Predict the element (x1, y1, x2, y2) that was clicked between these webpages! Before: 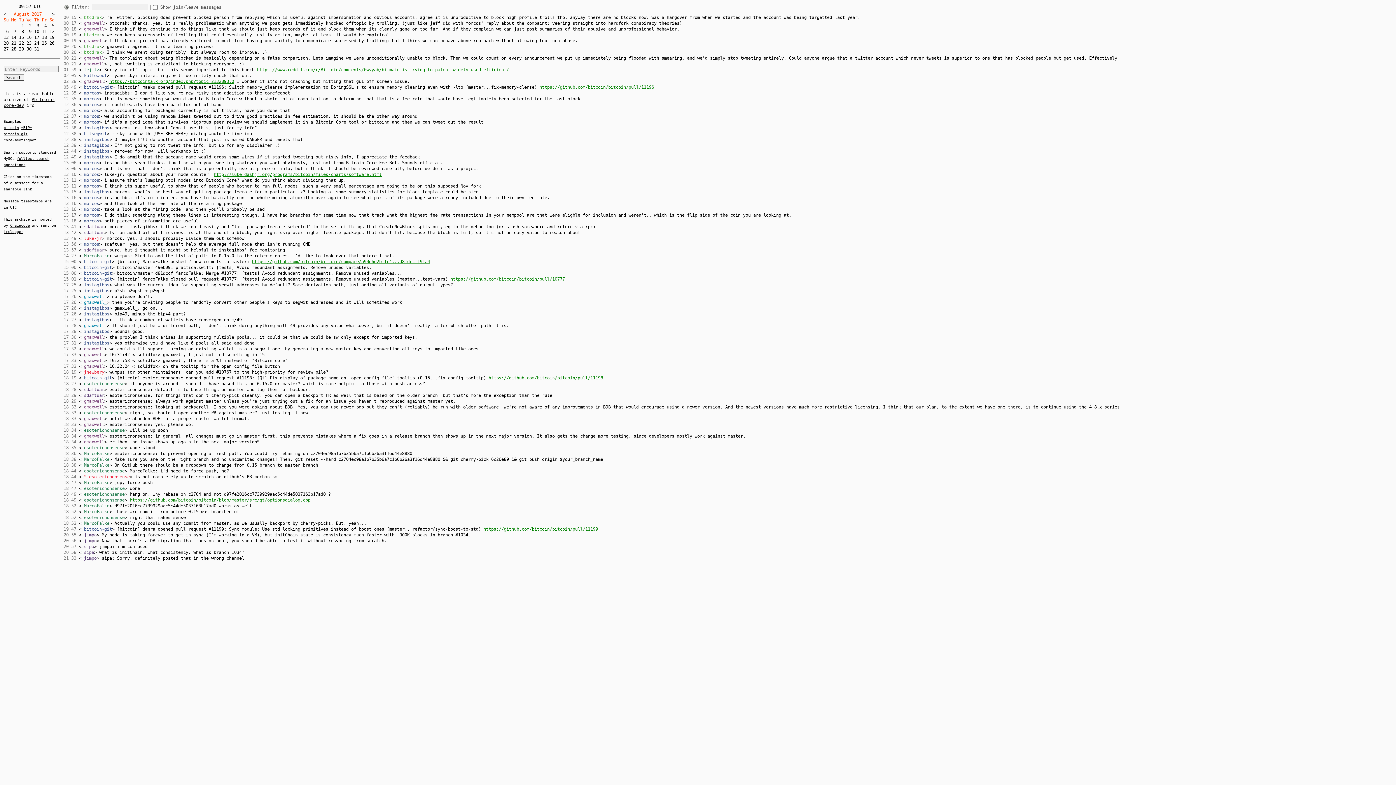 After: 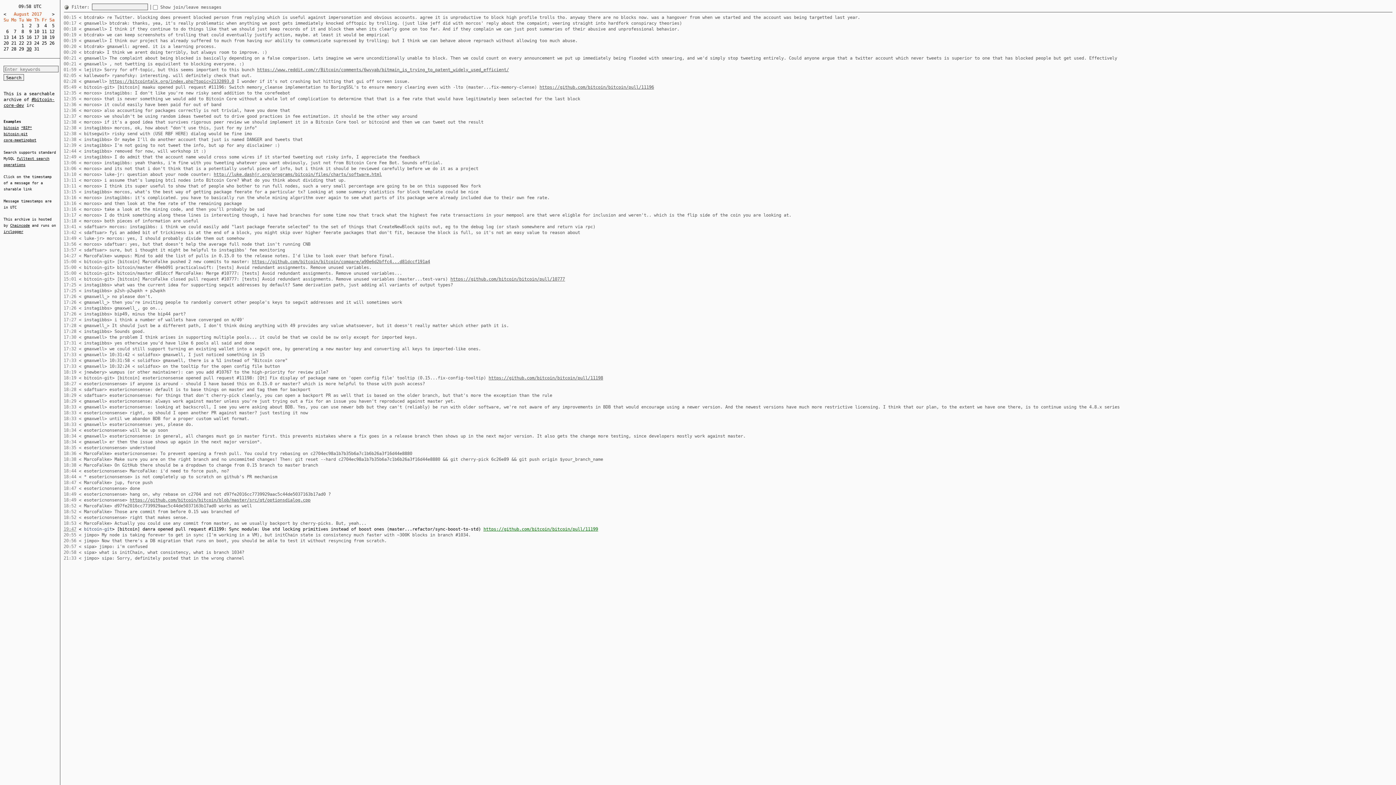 Action: label: 19:47 bbox: (63, 526, 76, 532)